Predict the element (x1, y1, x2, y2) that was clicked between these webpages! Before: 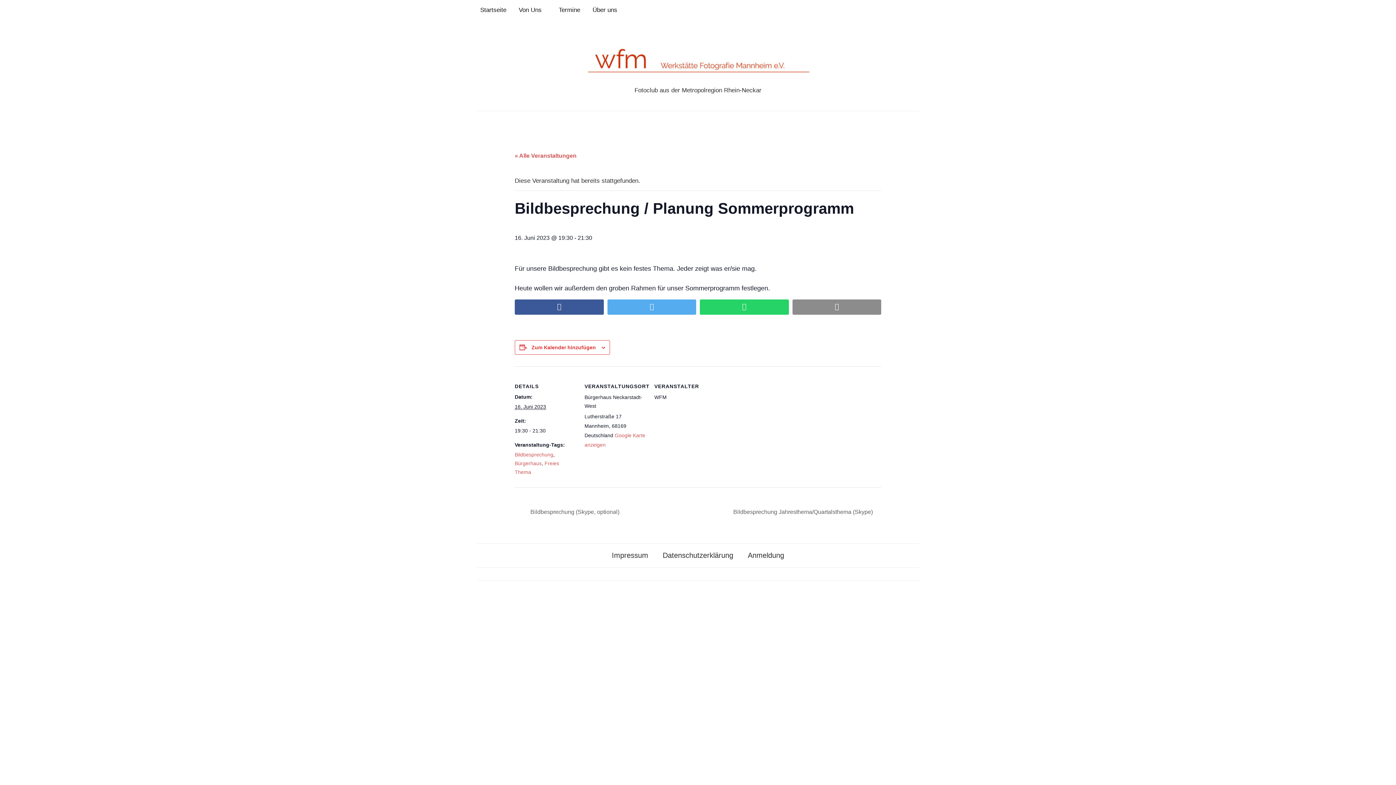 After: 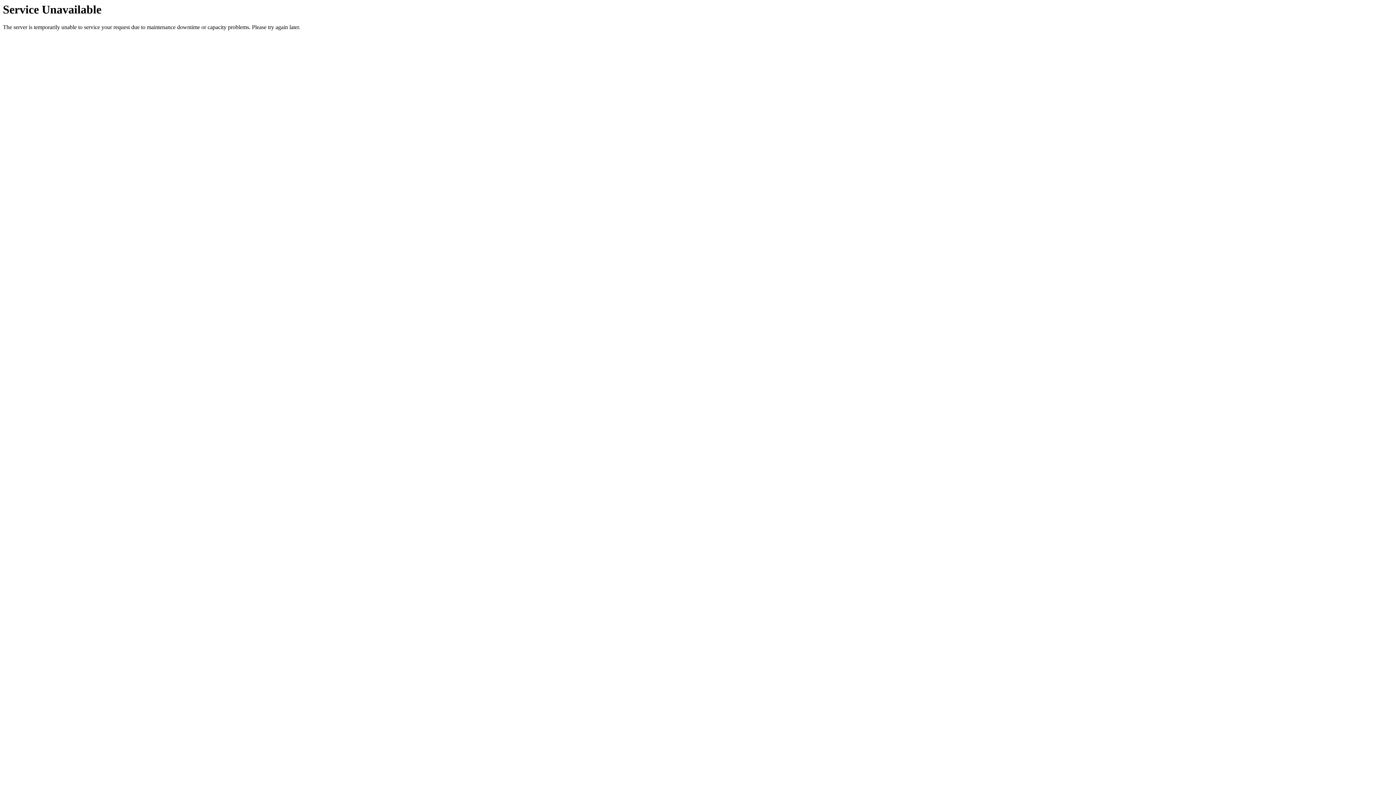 Action: bbox: (514, 452, 553, 457) label: Bildbesprechung